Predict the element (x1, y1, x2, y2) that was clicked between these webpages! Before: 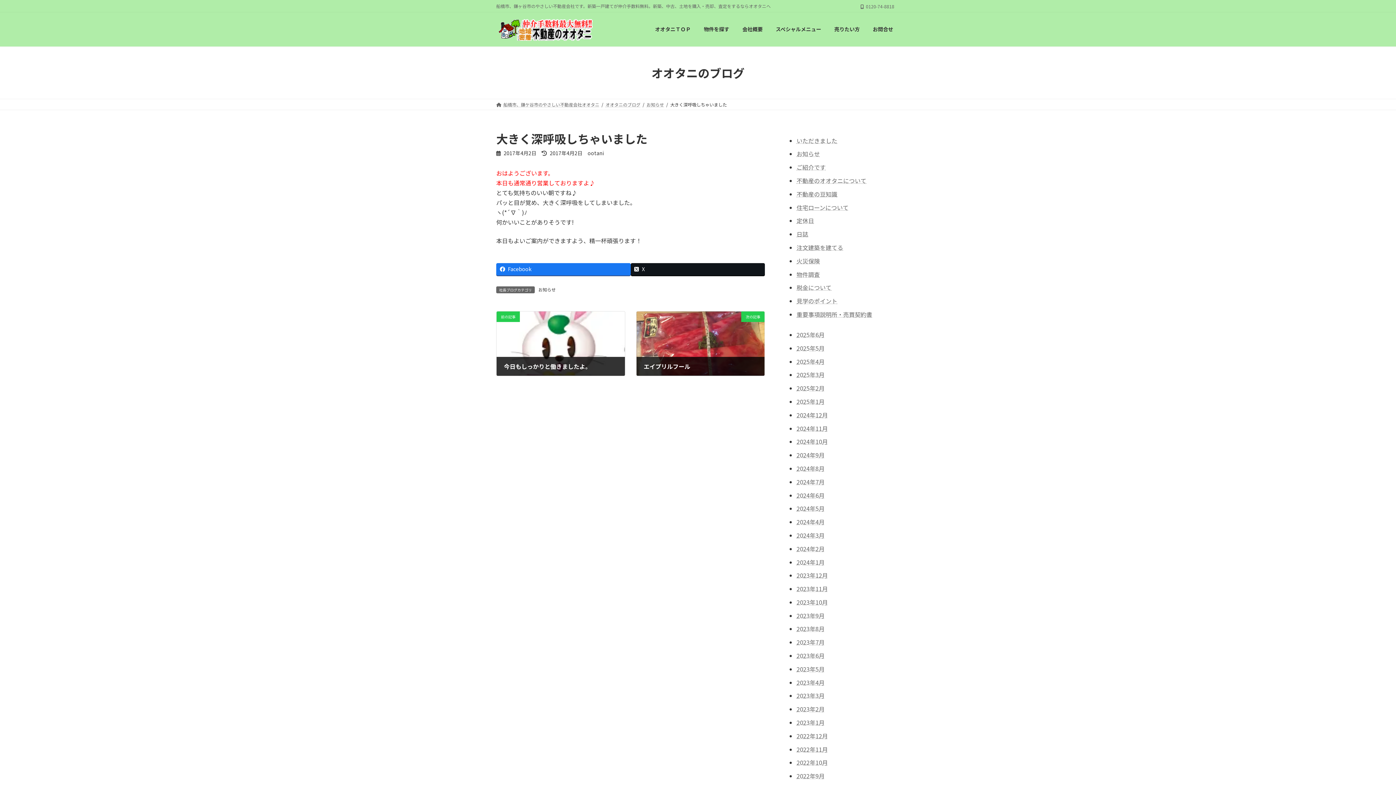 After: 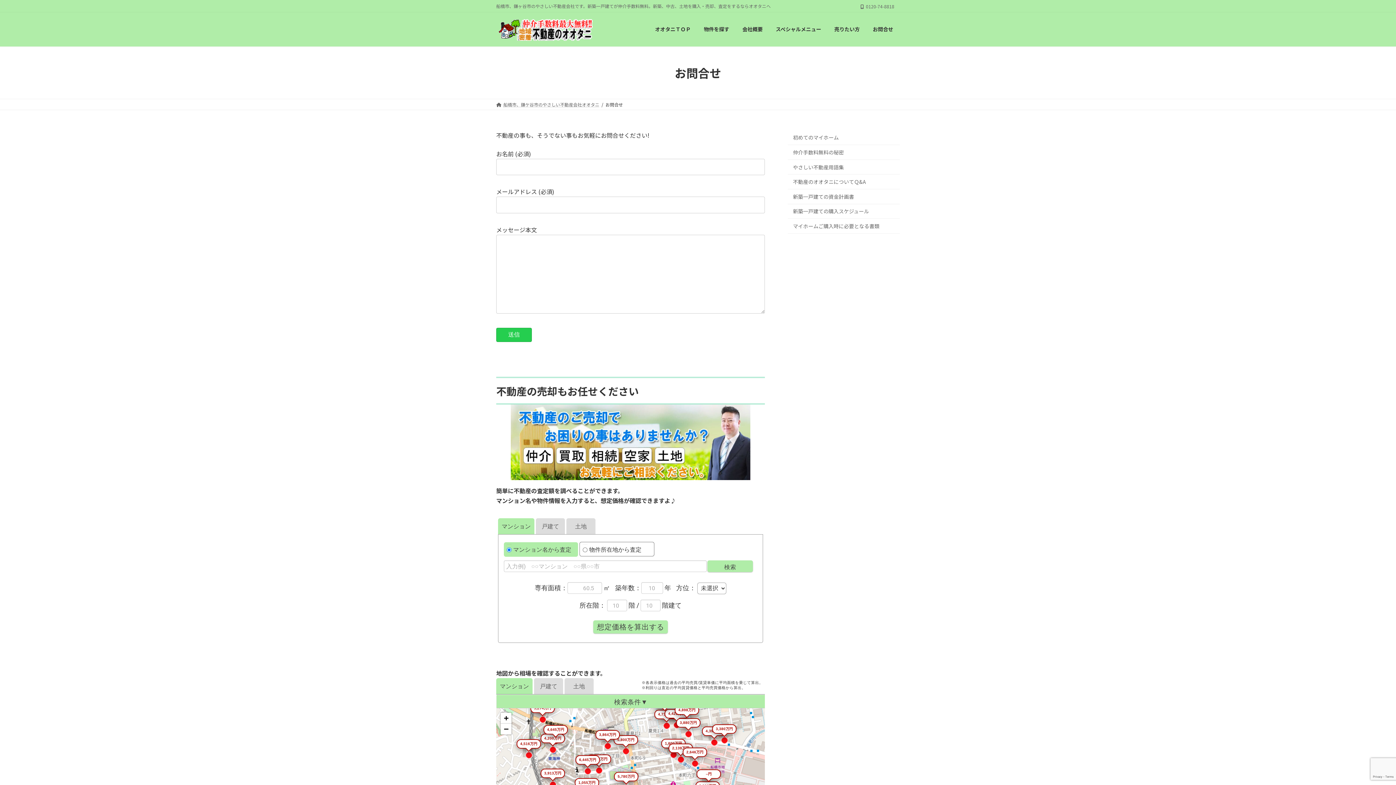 Action: bbox: (866, 20, 900, 37) label: お問合せ